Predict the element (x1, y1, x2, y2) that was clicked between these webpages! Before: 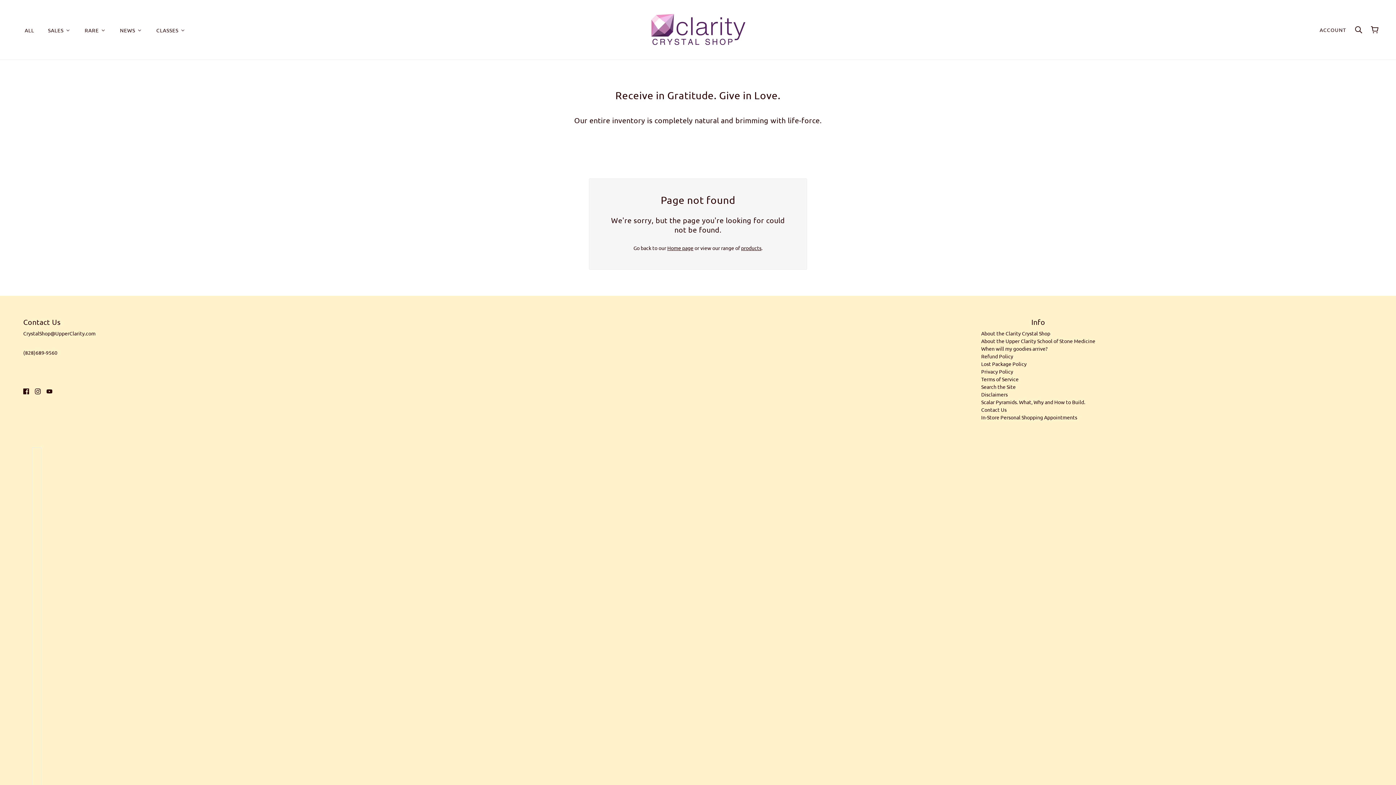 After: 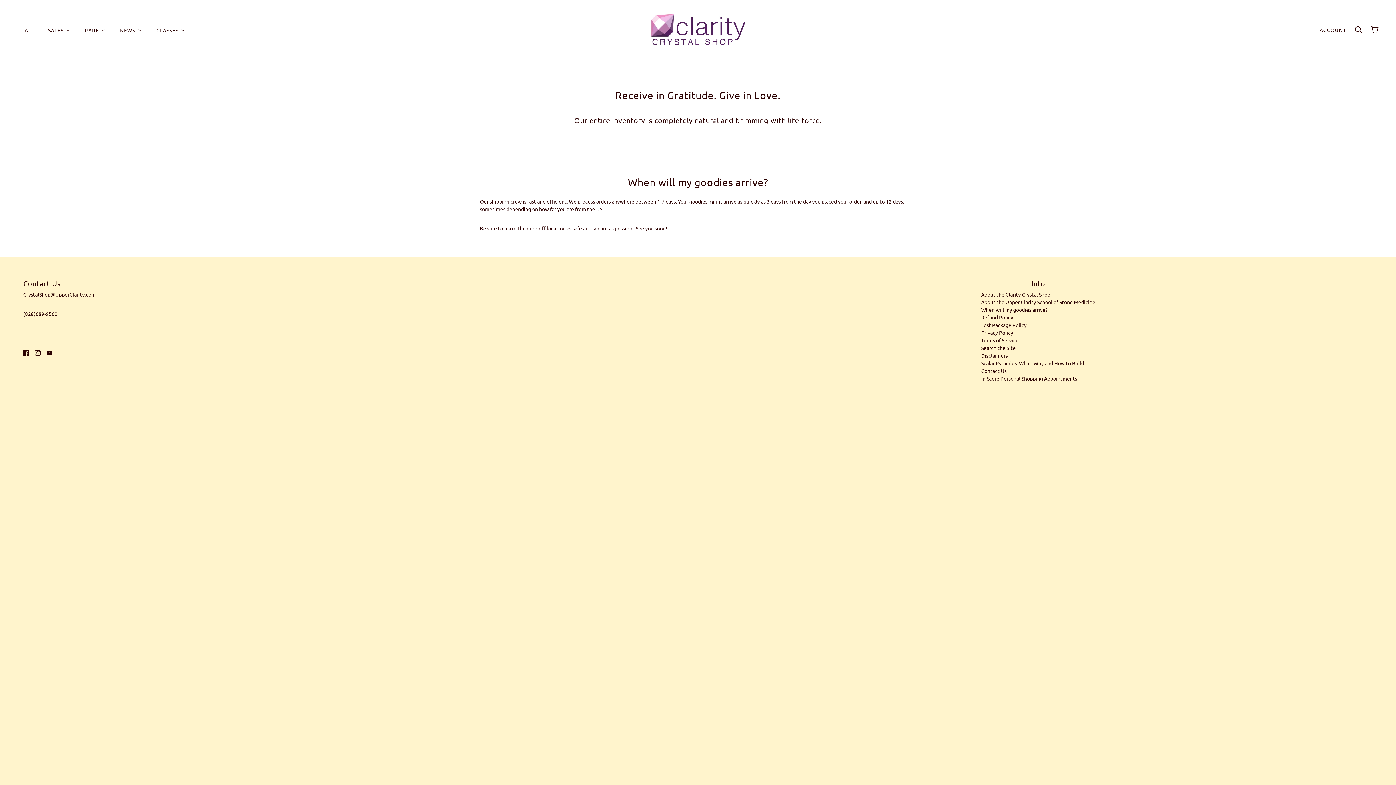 Action: bbox: (981, 345, 1048, 351) label: When will my goodies arrive?